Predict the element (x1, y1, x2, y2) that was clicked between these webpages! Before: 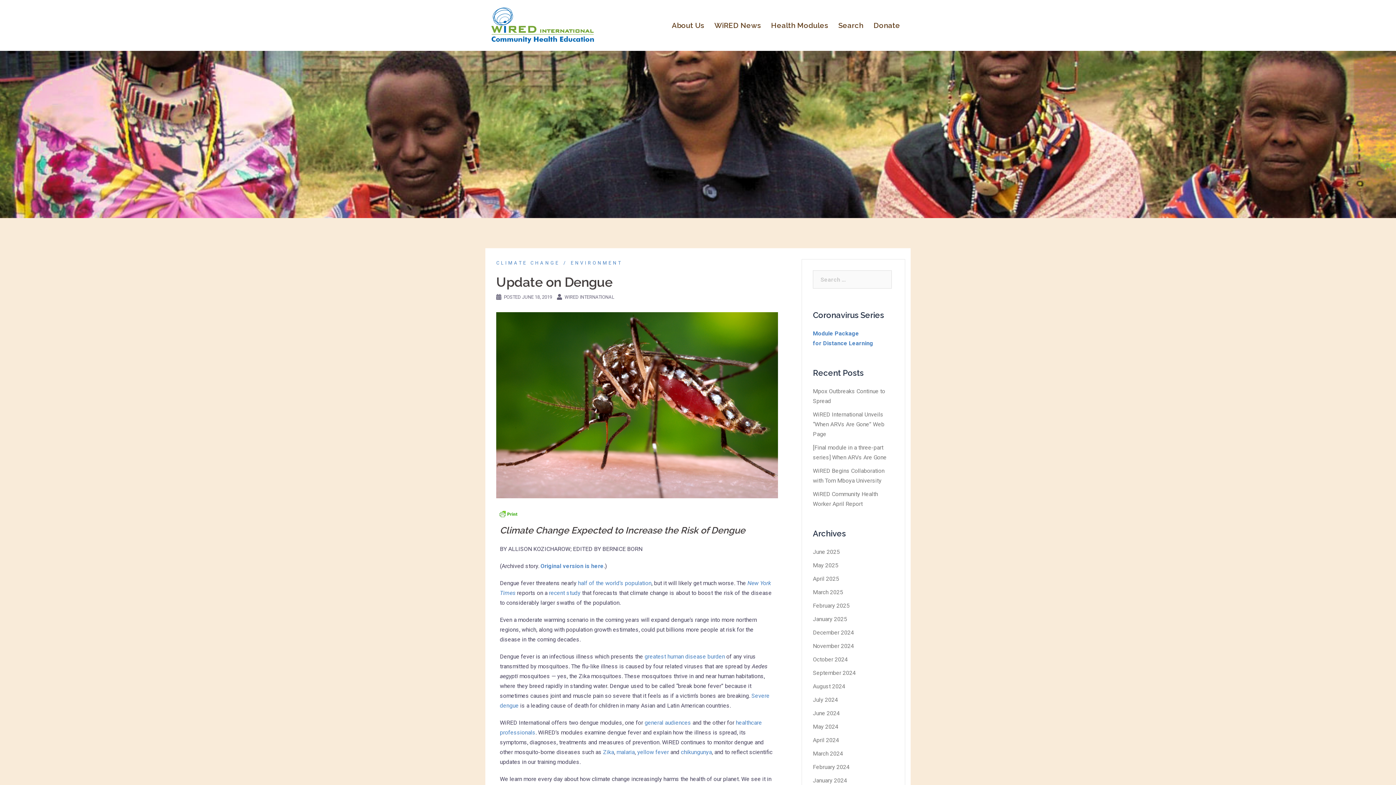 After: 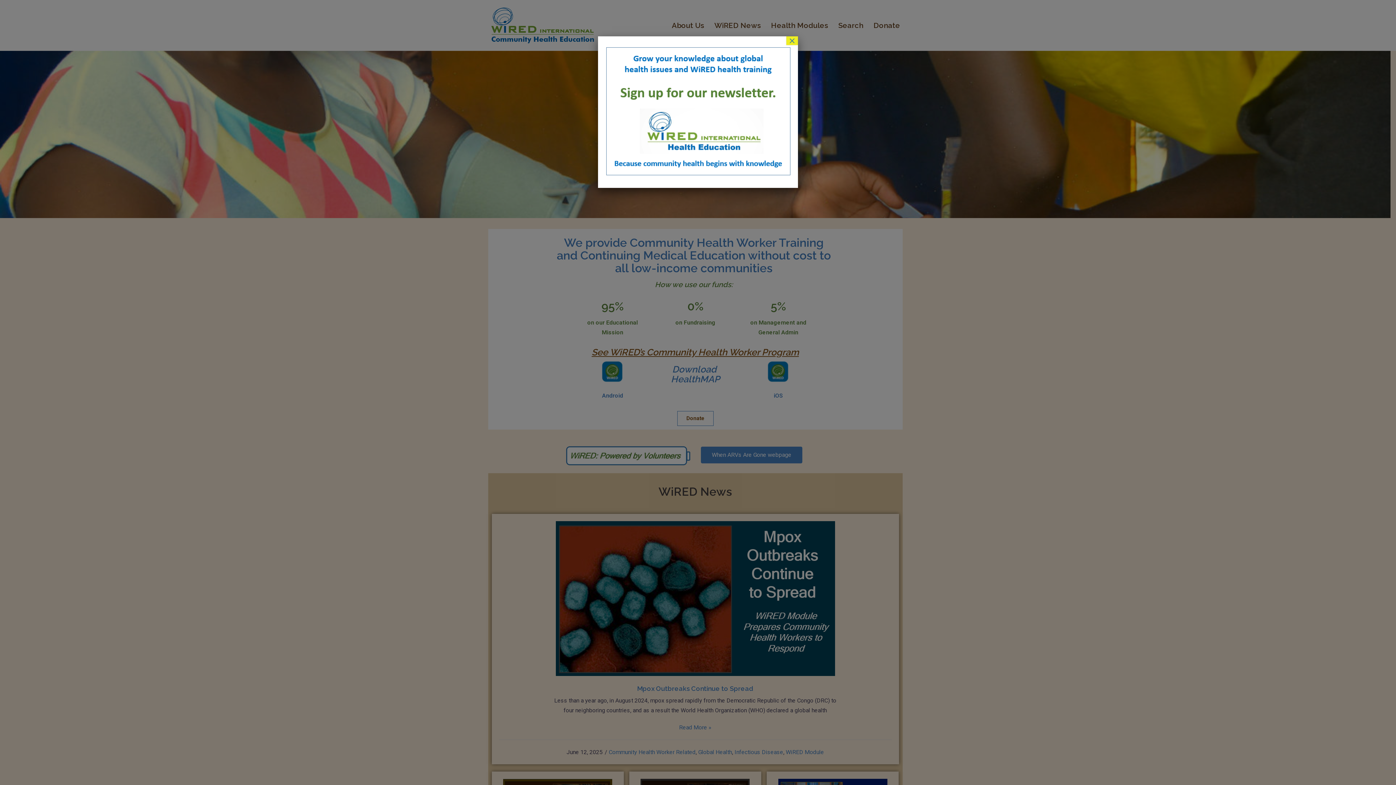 Action: bbox: (490, 21, 594, 28)